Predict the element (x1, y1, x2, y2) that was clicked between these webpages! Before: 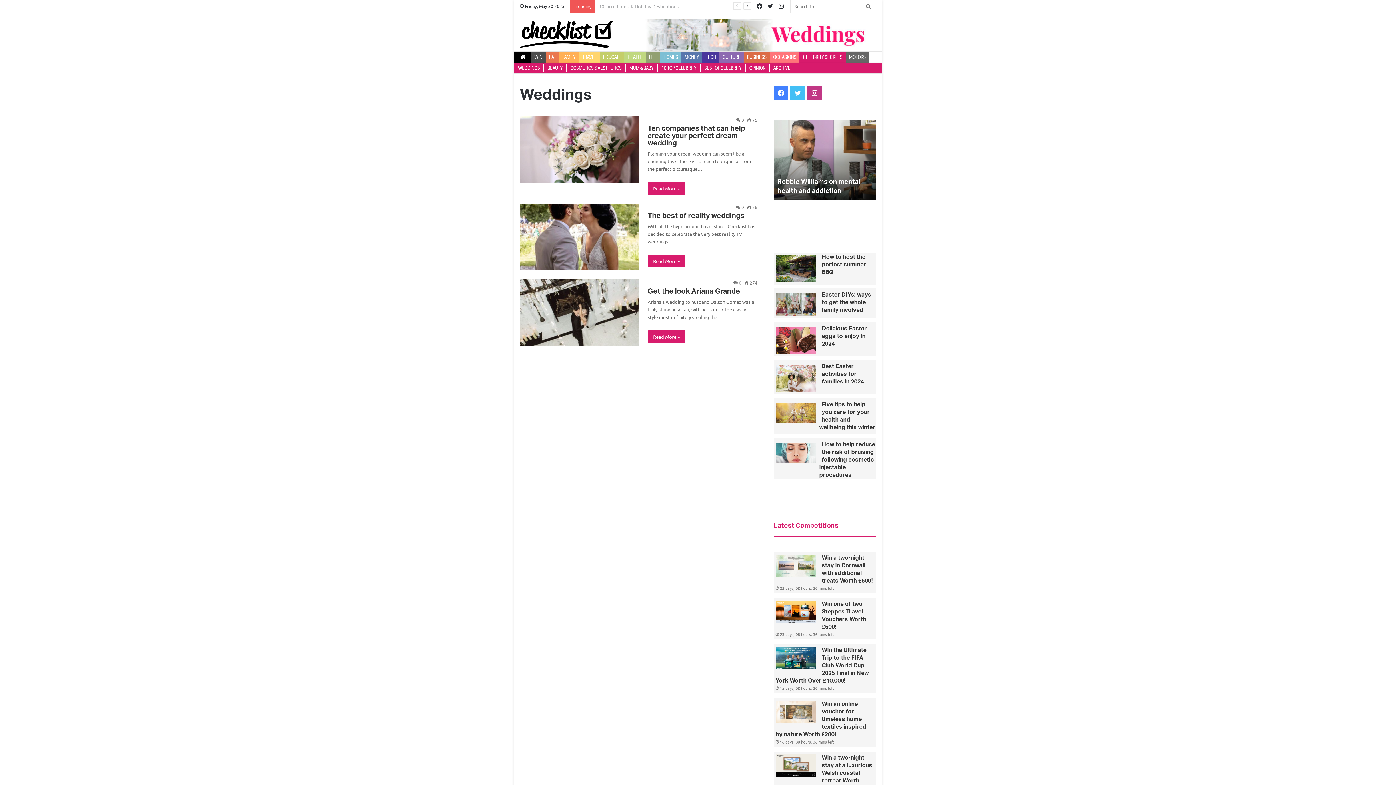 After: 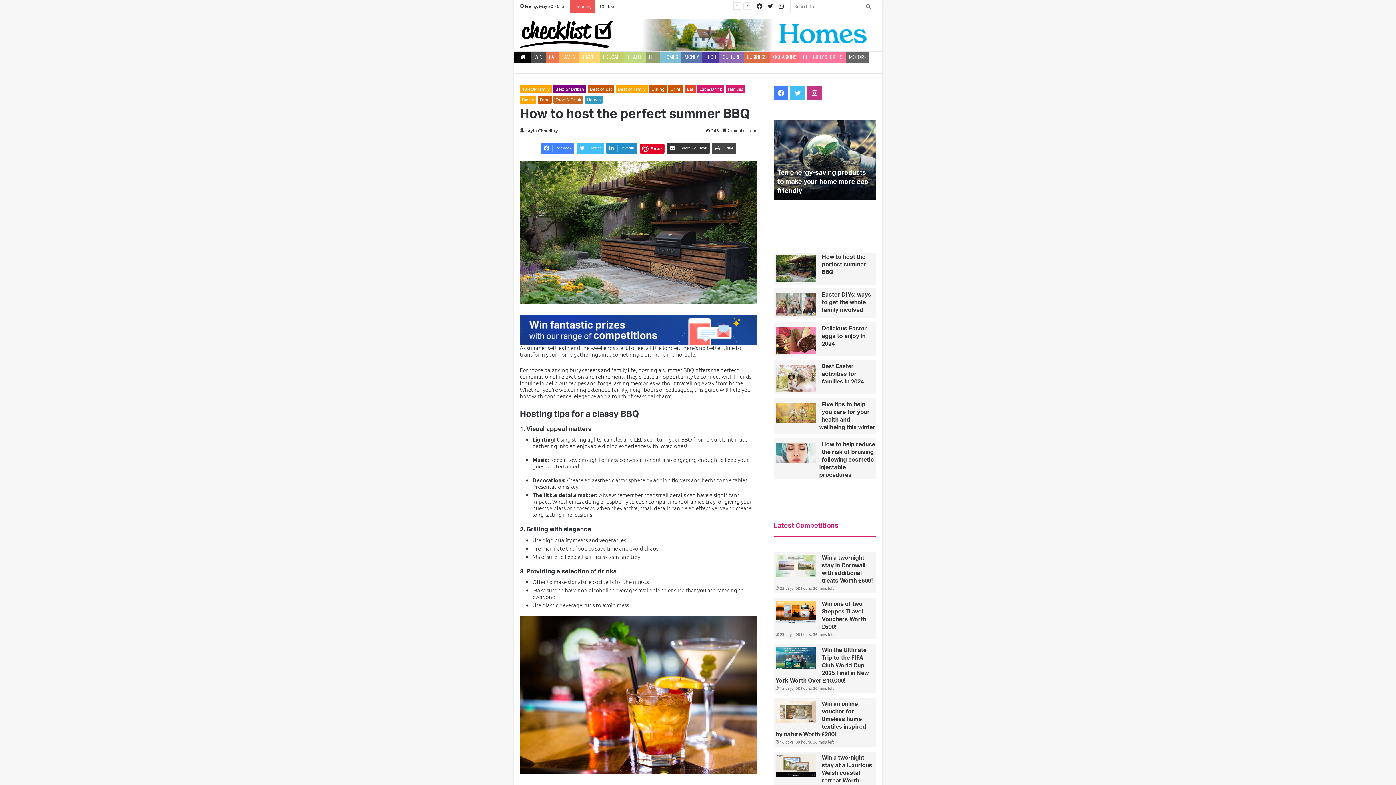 Action: label: How to host the perfect summer BBQ bbox: (821, 254, 866, 275)